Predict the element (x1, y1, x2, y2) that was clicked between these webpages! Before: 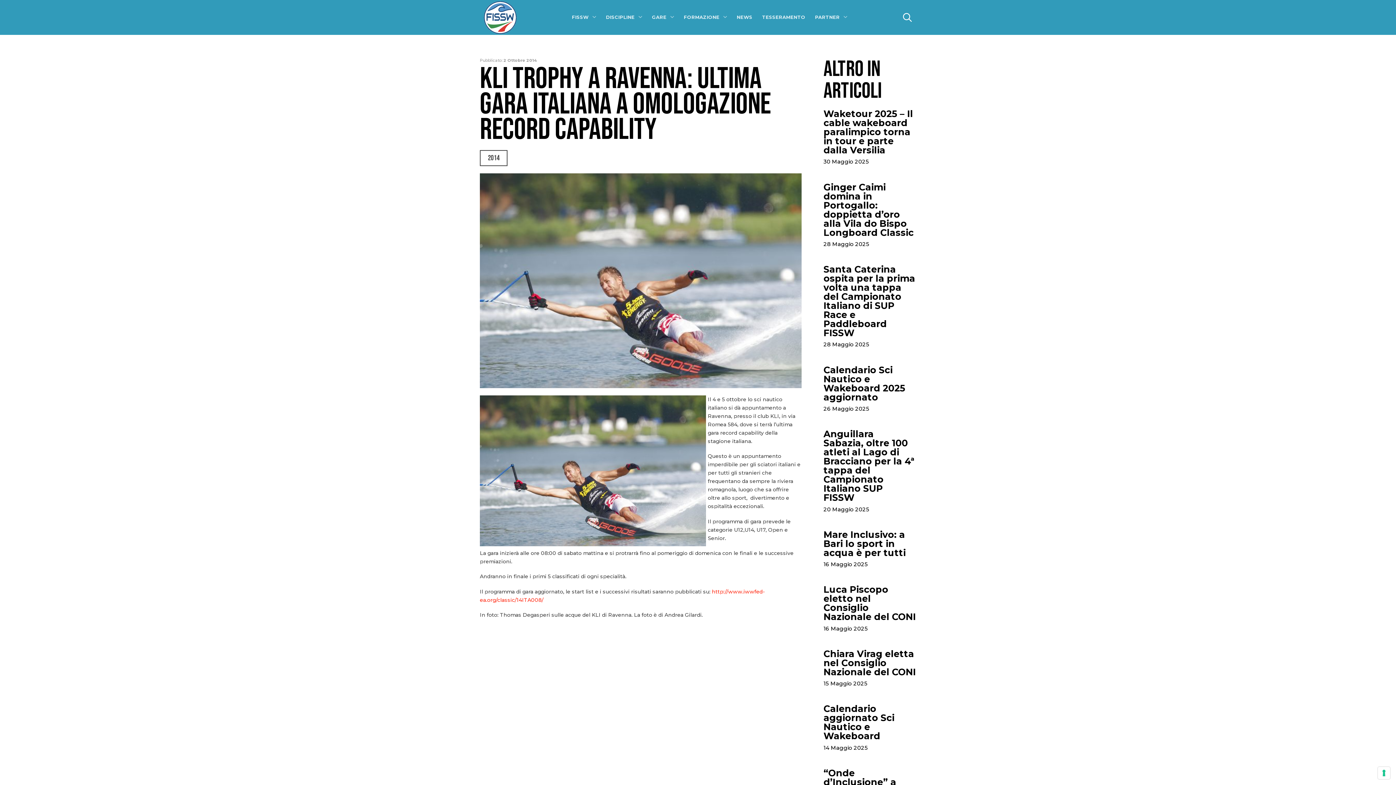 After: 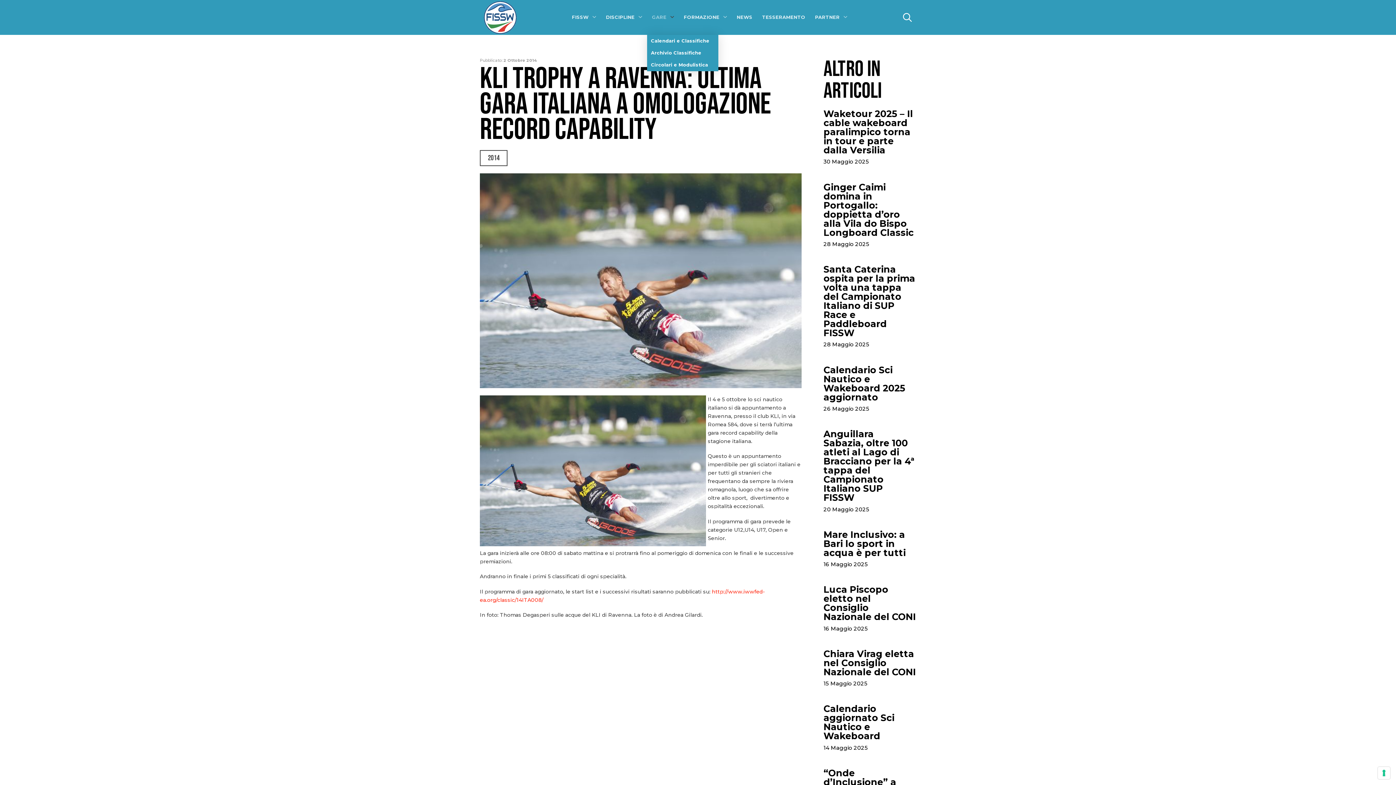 Action: label: GARE bbox: (647, 0, 679, 34)